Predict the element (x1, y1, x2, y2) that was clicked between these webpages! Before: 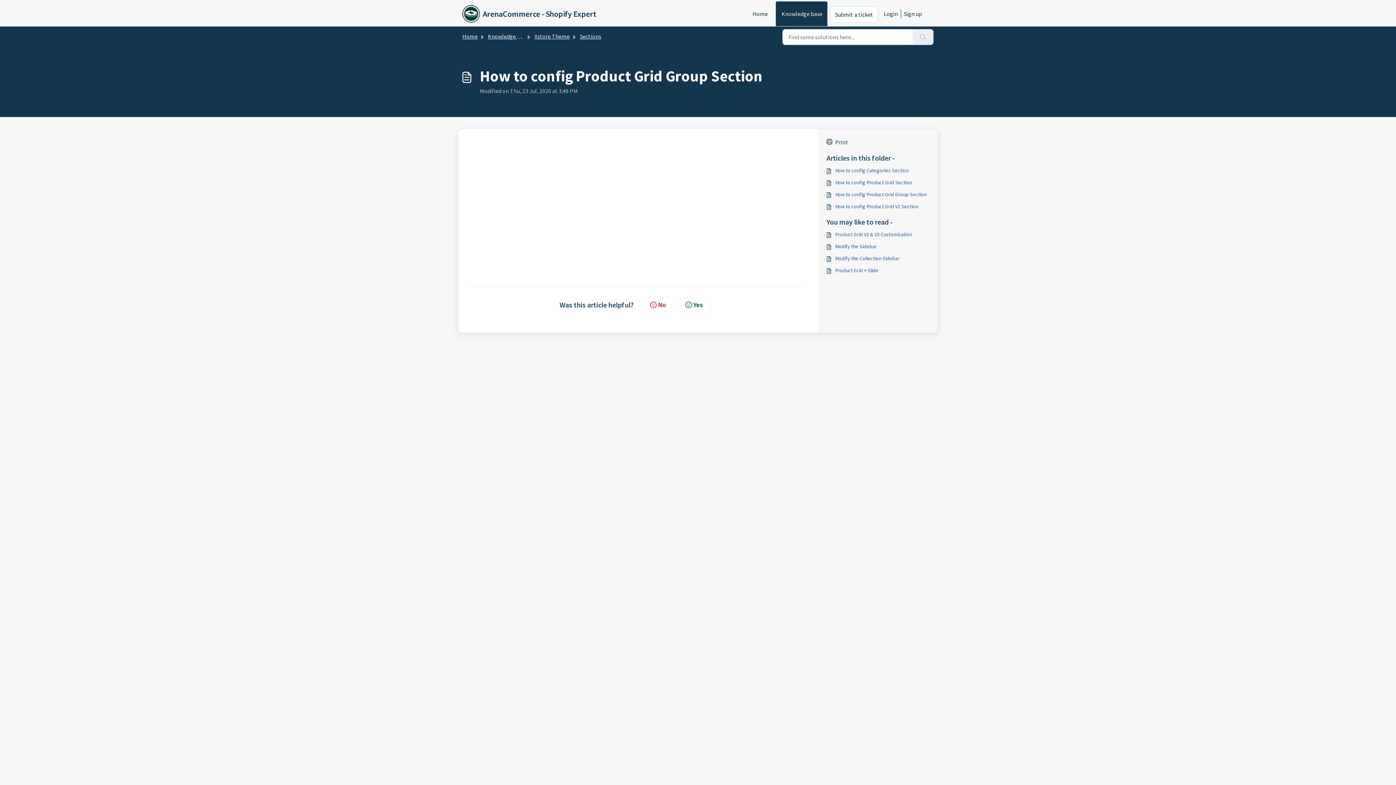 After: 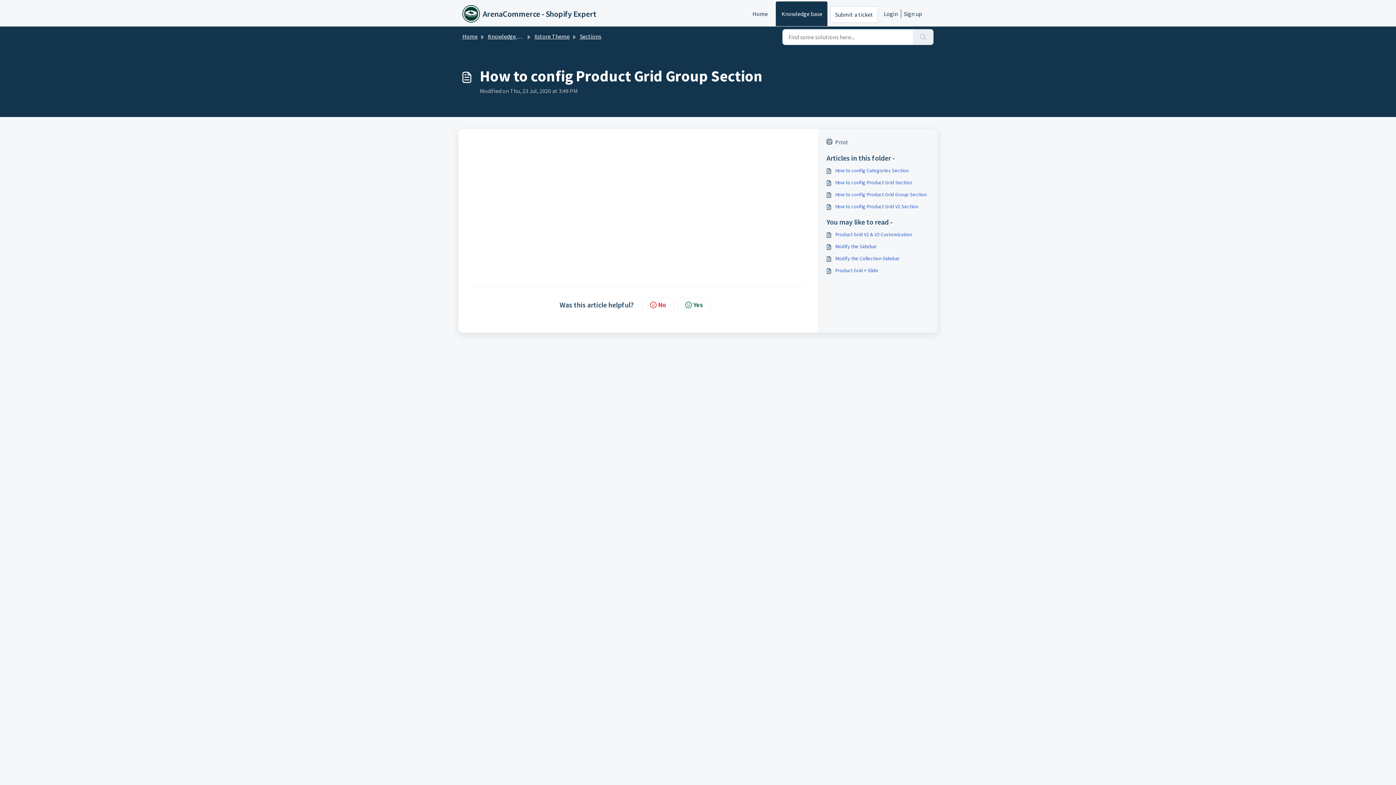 Action: label: How to config Product Grid Group Section bbox: (826, 190, 929, 198)